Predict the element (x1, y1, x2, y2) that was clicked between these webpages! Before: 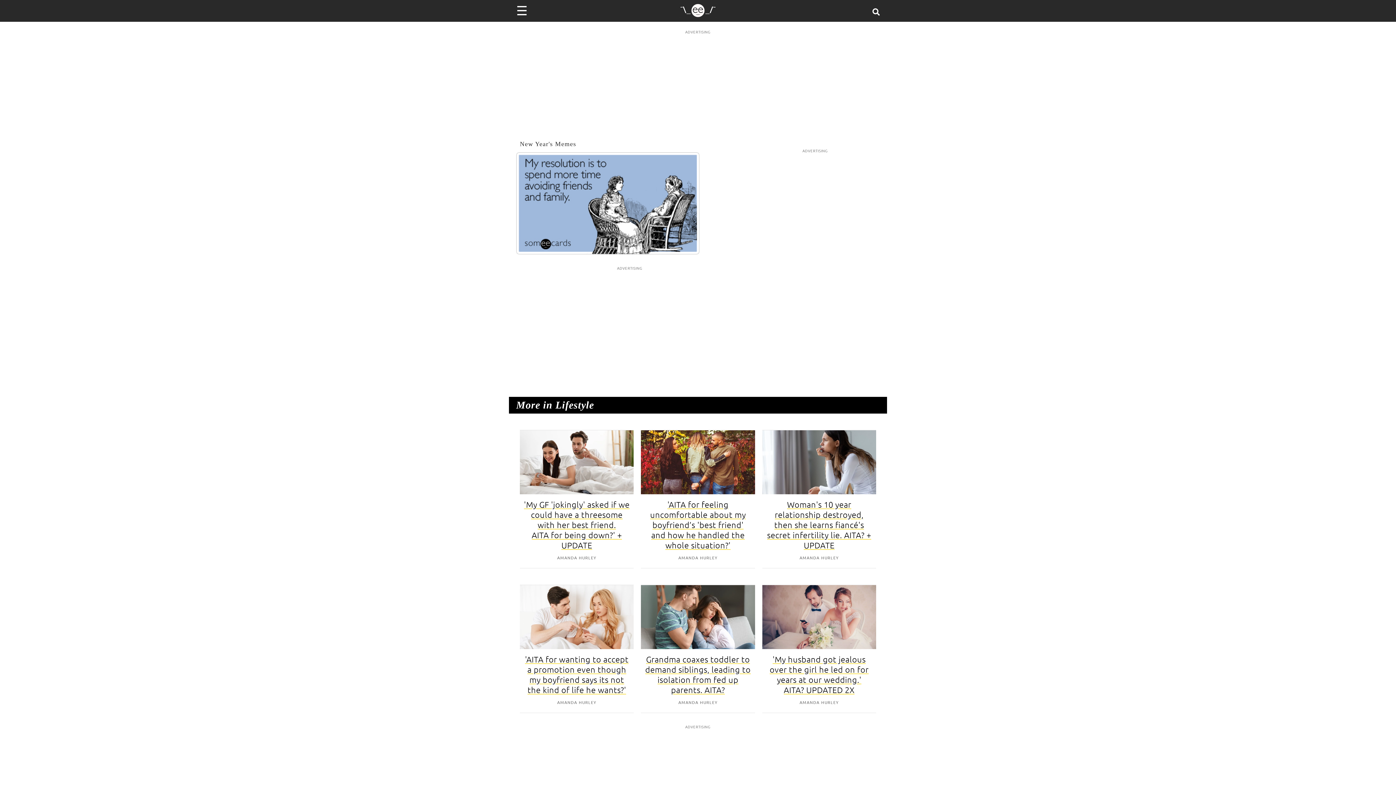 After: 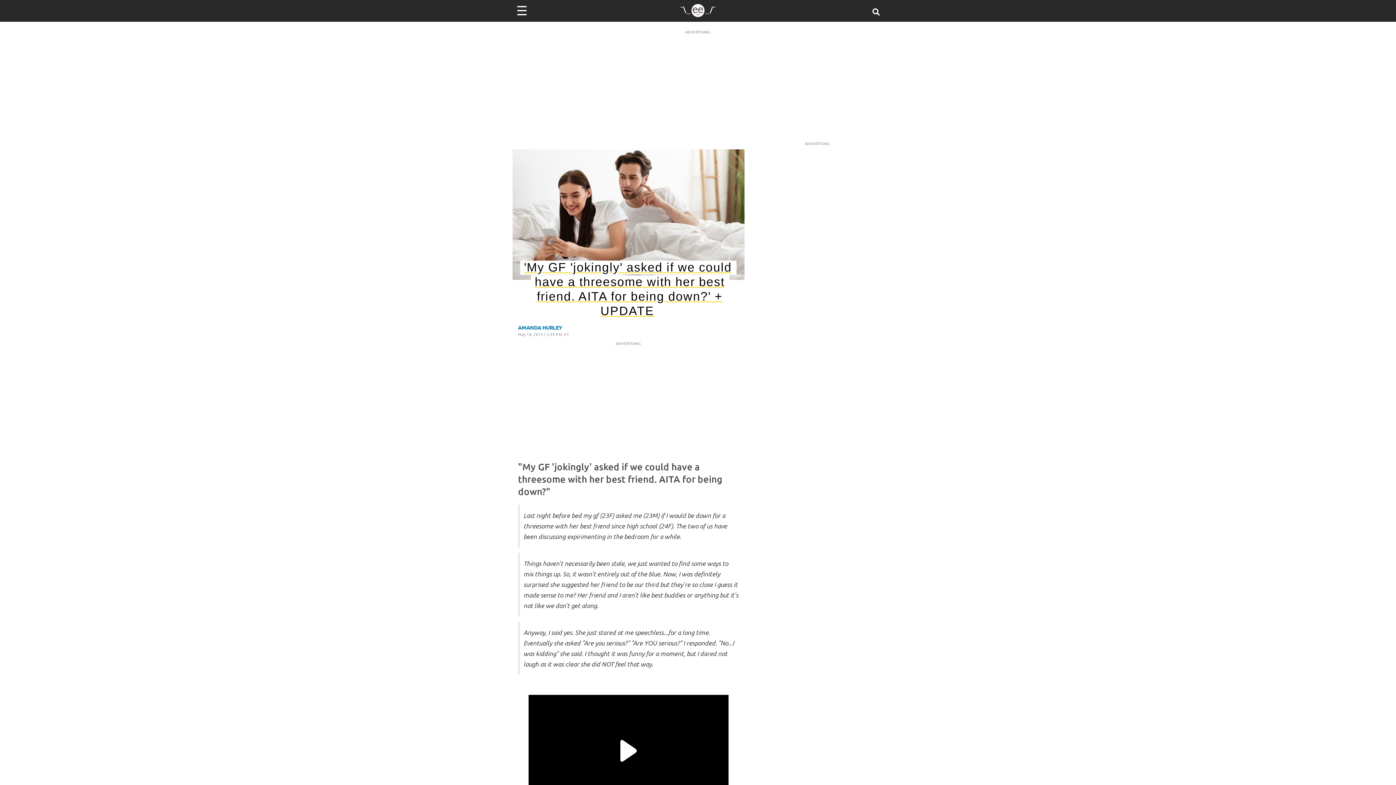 Action: label: 'My GF 'jokingly' asked if we could have a threesome with her best friend. AITA for being down?' + UPDATE
AMANDA HURLEY bbox: (520, 430, 633, 568)